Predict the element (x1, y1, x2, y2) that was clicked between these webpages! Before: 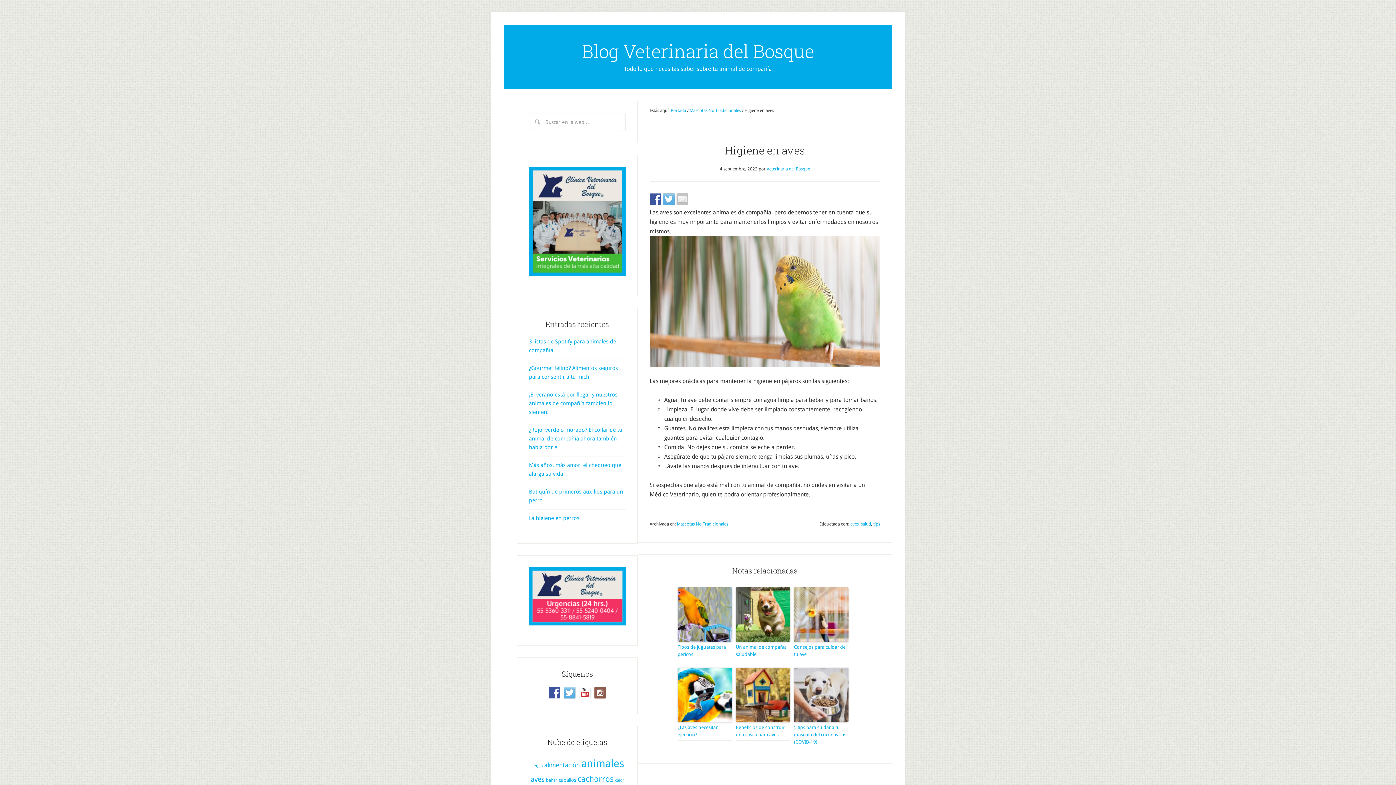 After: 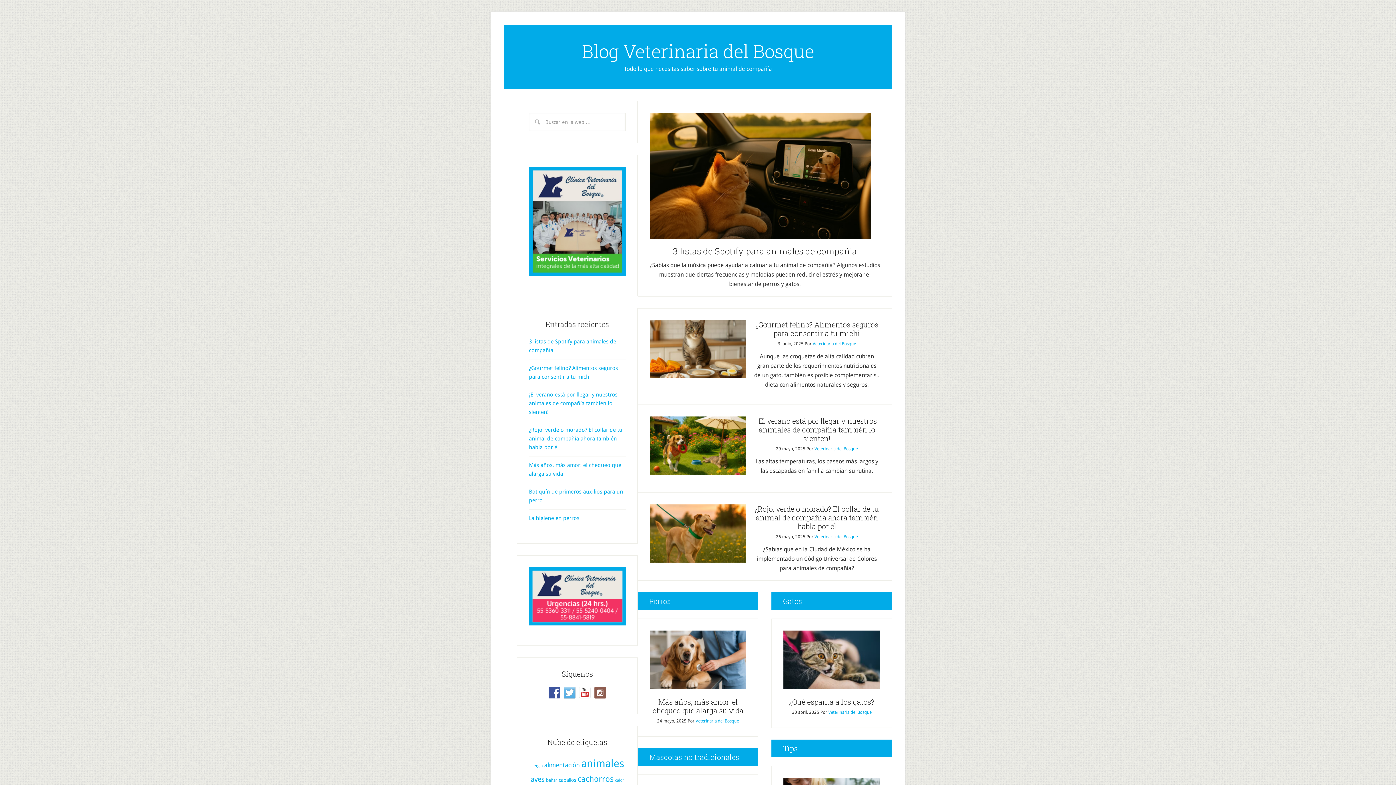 Action: label: Blog Veterinaria del Bosque bbox: (582, 39, 814, 63)